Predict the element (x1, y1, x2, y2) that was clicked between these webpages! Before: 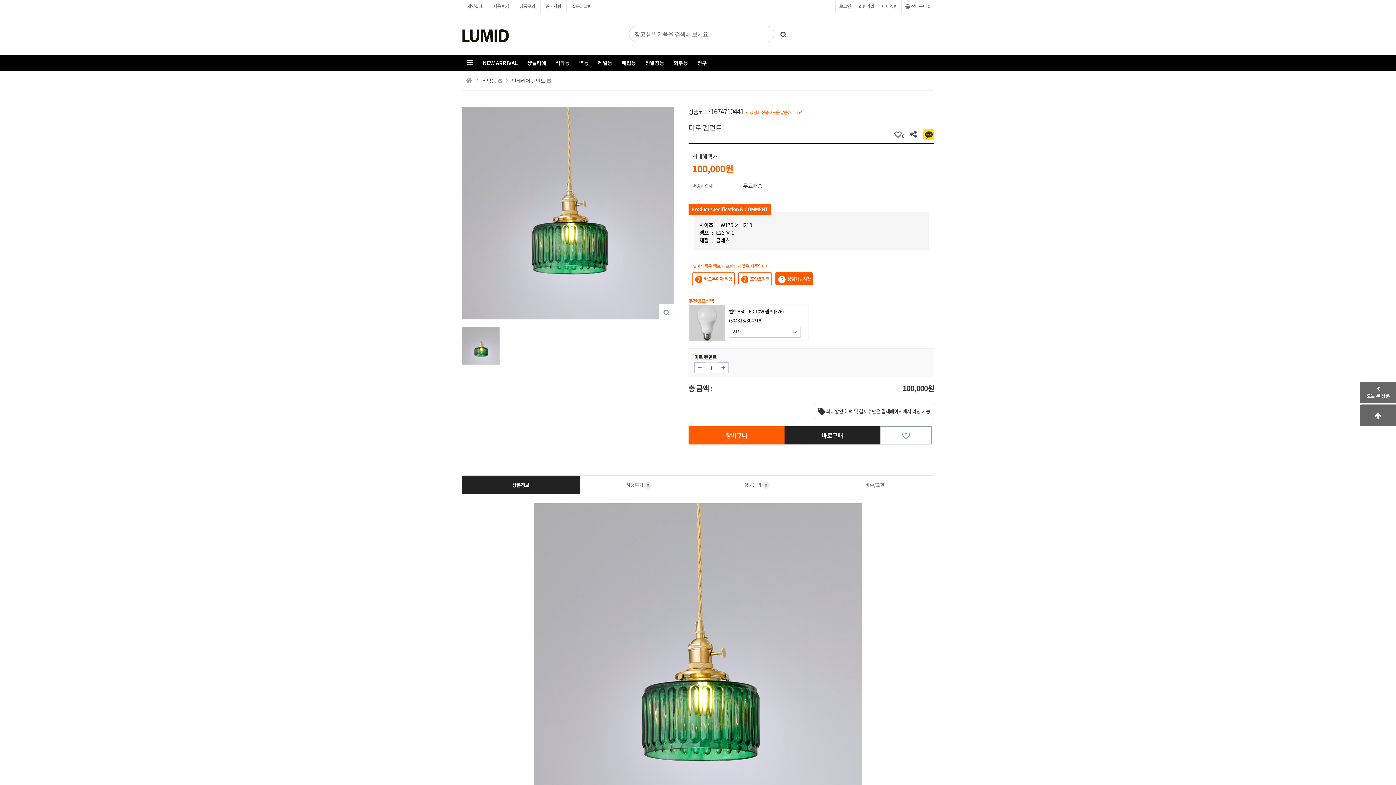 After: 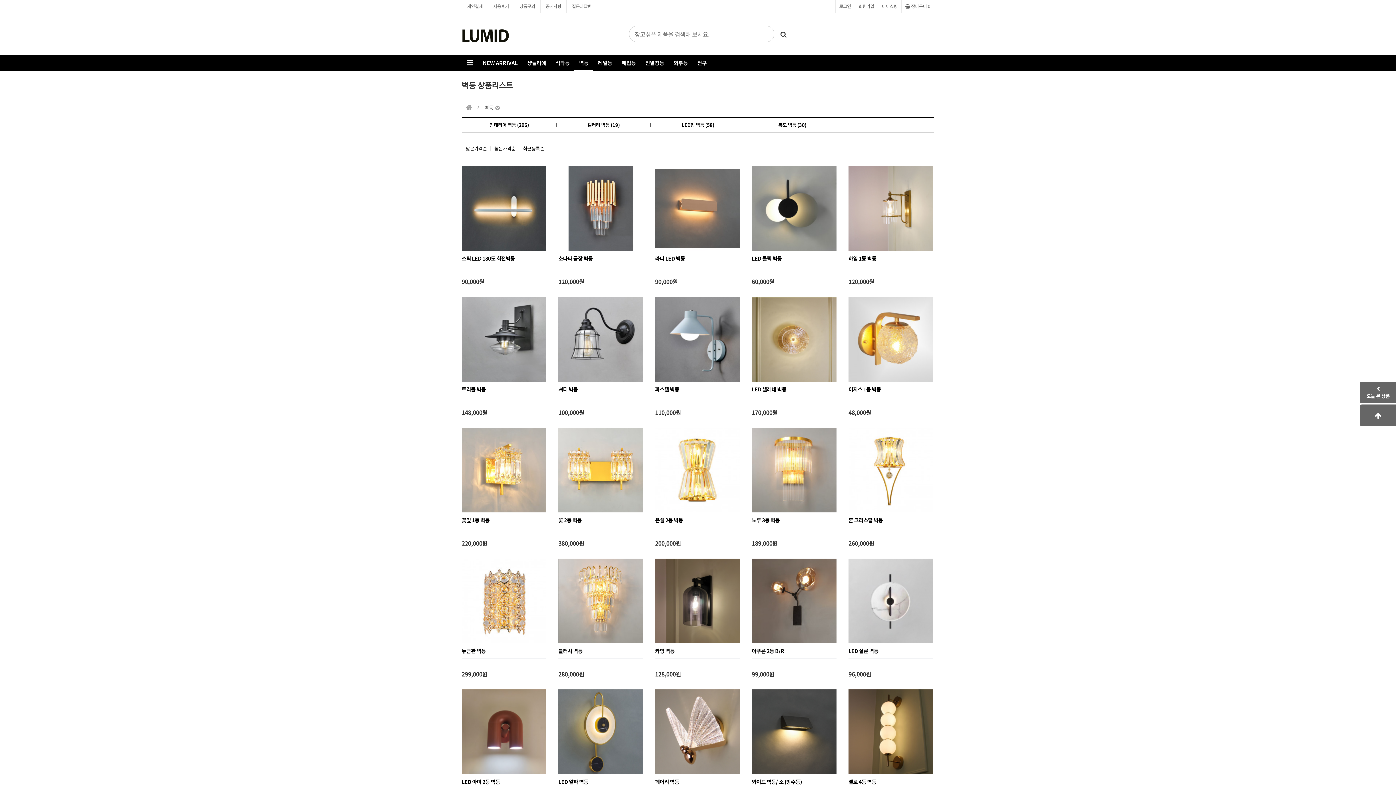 Action: bbox: (574, 54, 593, 71) label: 벽등